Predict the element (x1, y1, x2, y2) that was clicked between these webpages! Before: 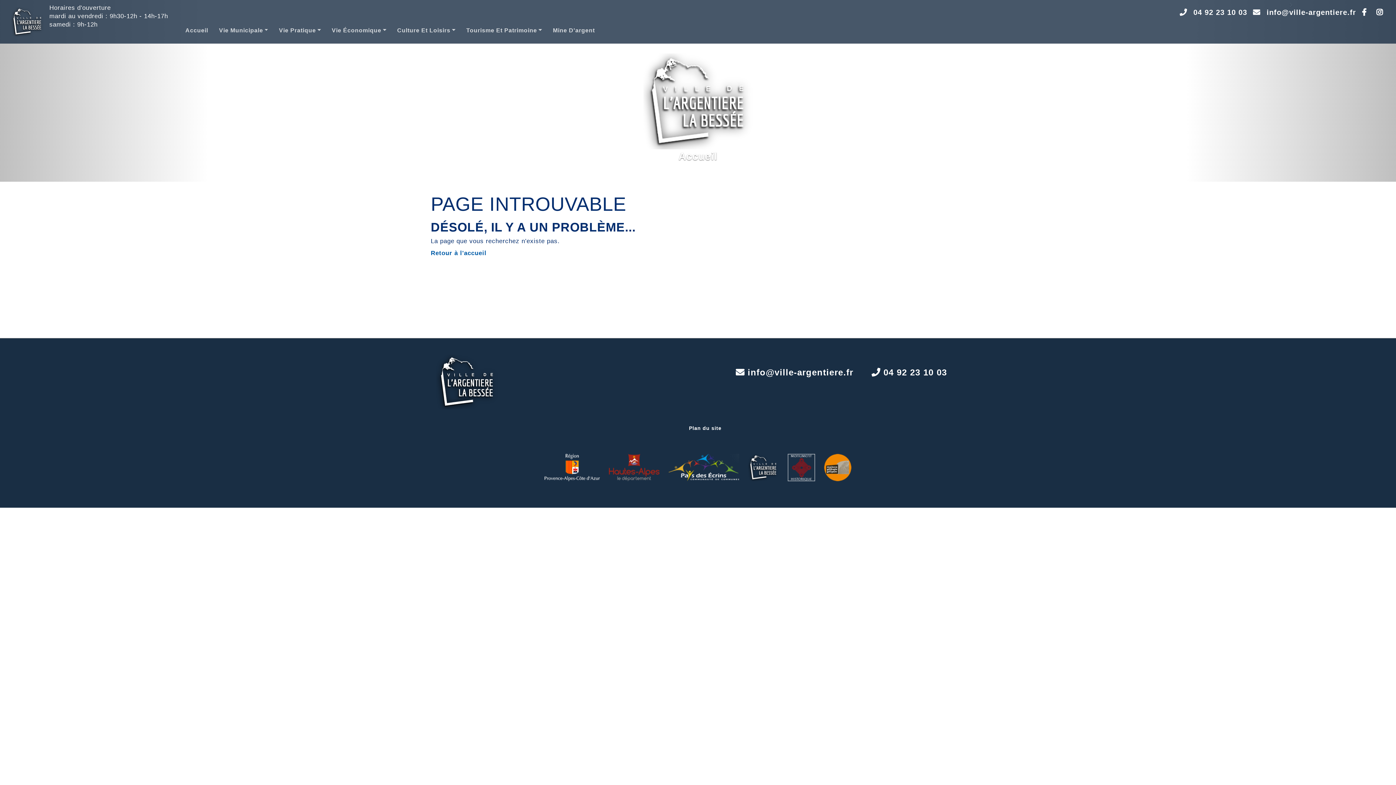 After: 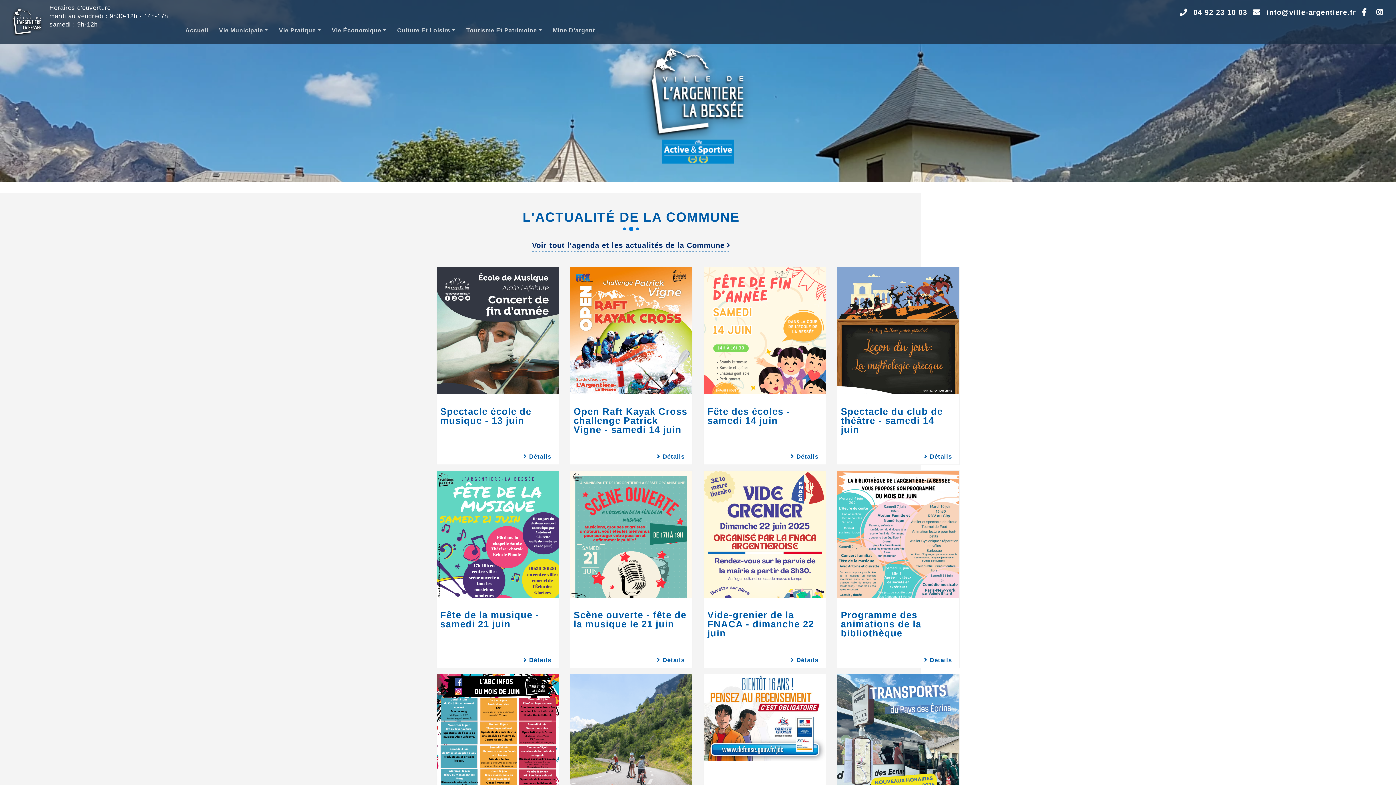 Action: bbox: (5, 0, 49, 43)